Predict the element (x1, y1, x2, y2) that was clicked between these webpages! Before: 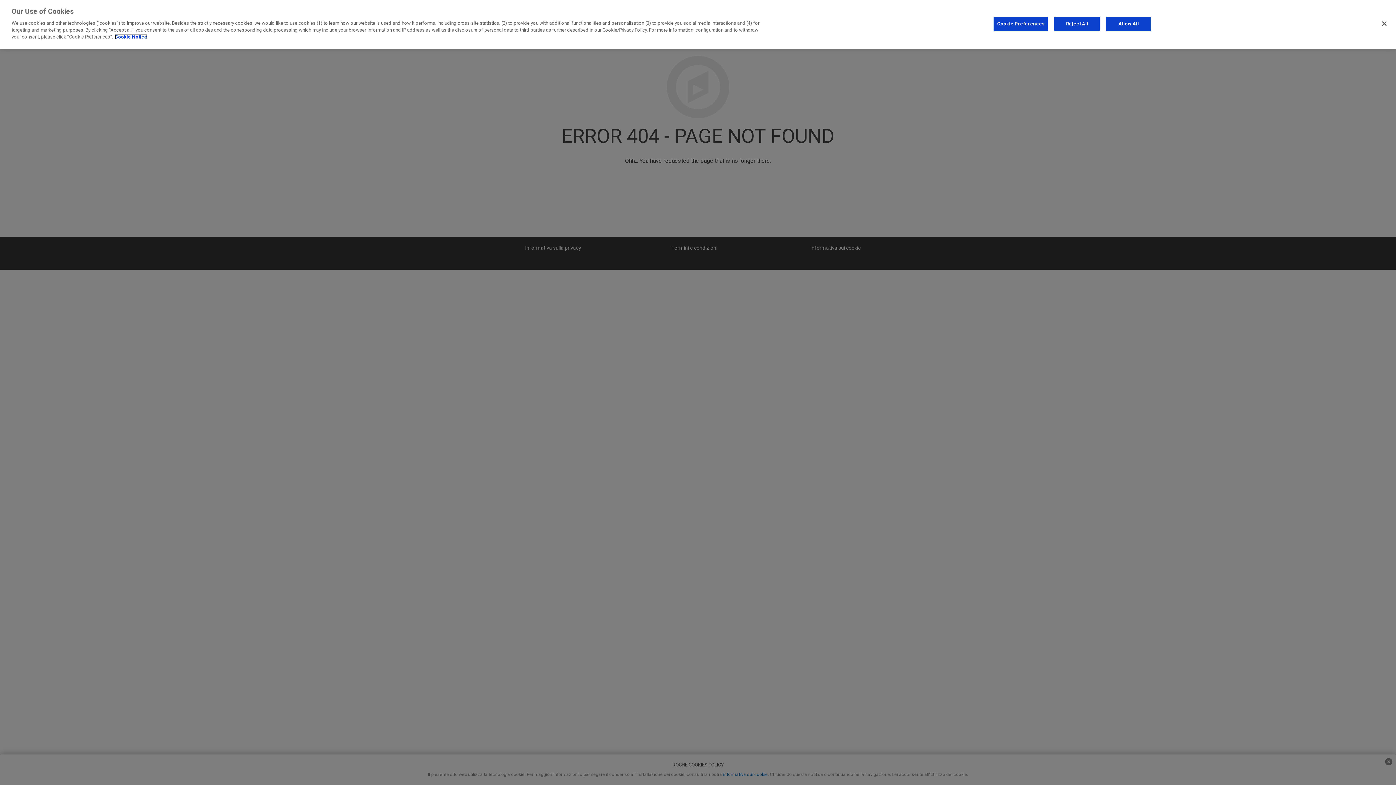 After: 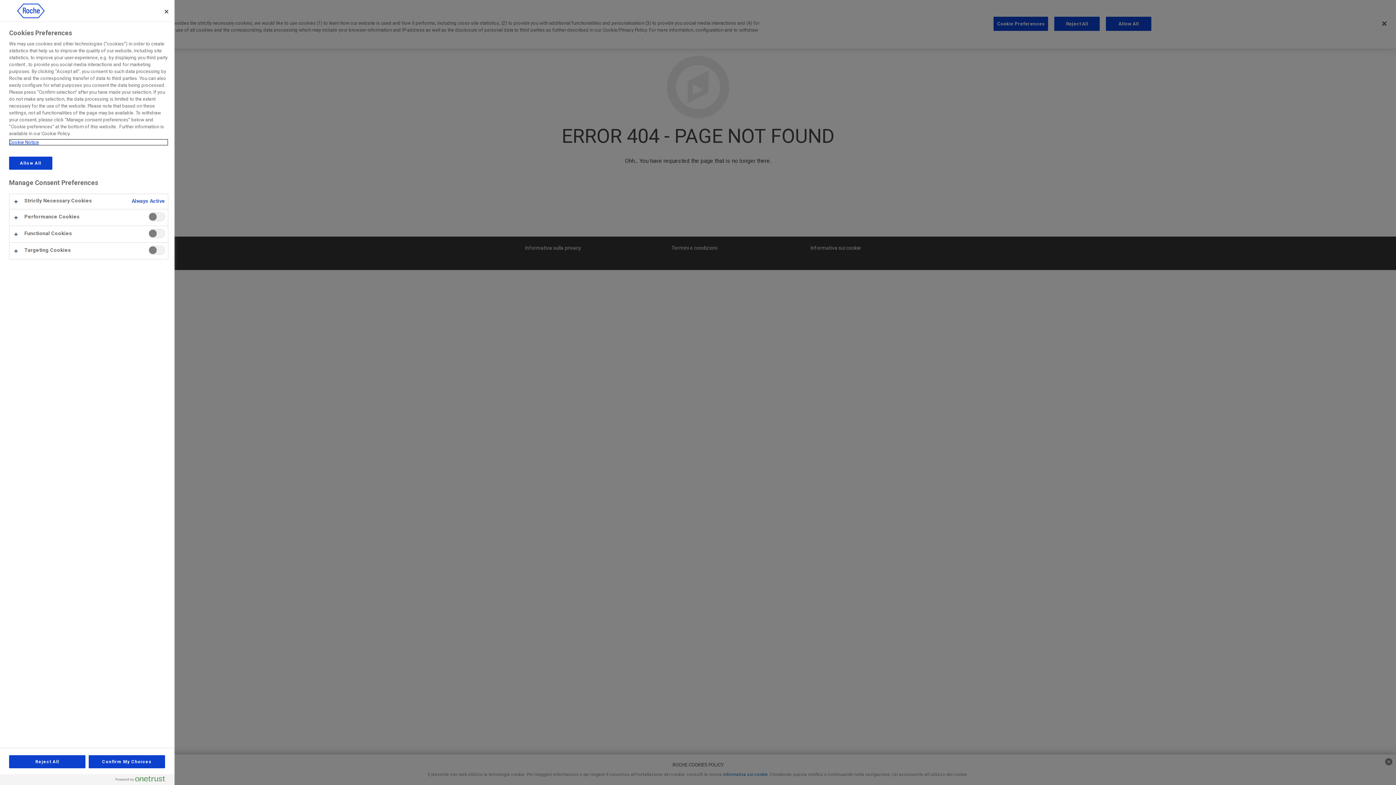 Action: label: Cookie Preferences bbox: (993, 16, 1048, 30)